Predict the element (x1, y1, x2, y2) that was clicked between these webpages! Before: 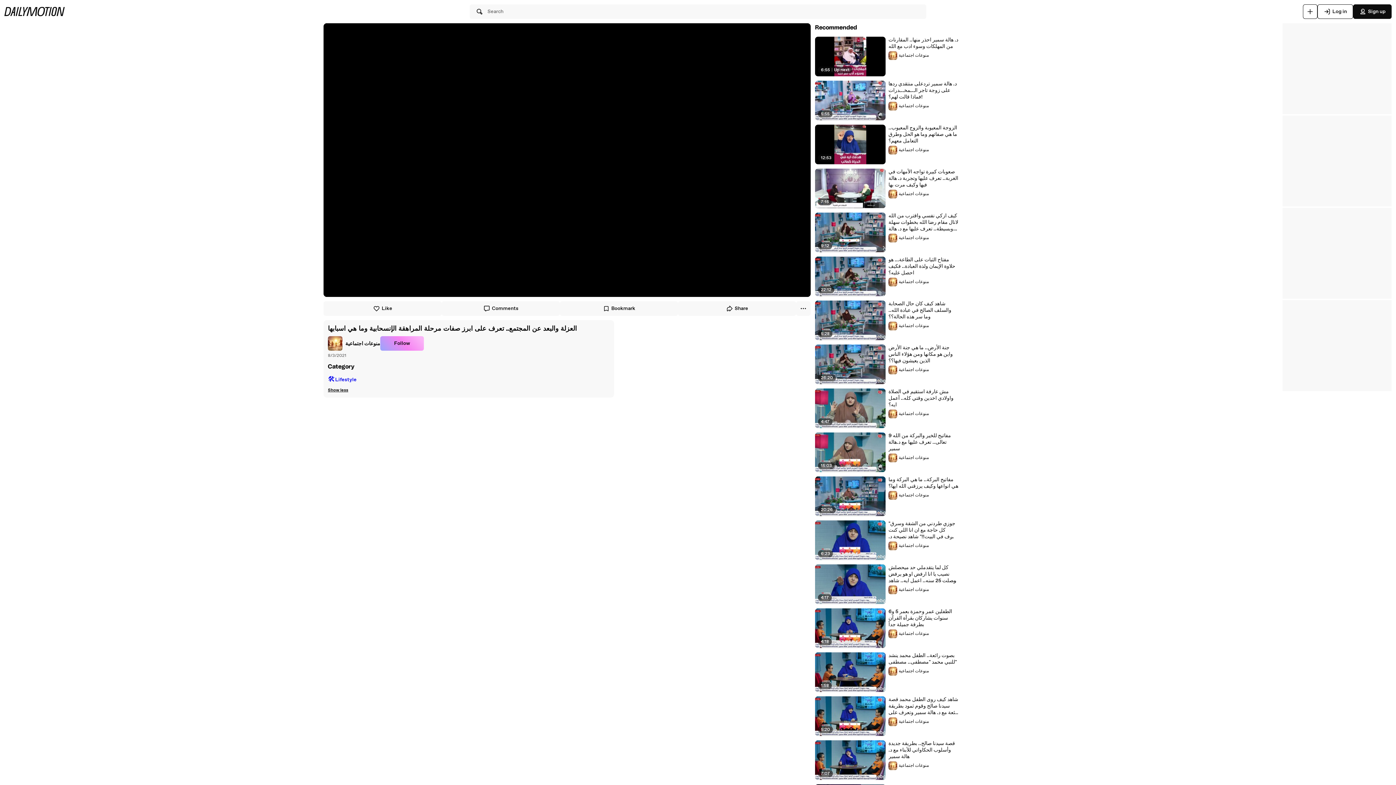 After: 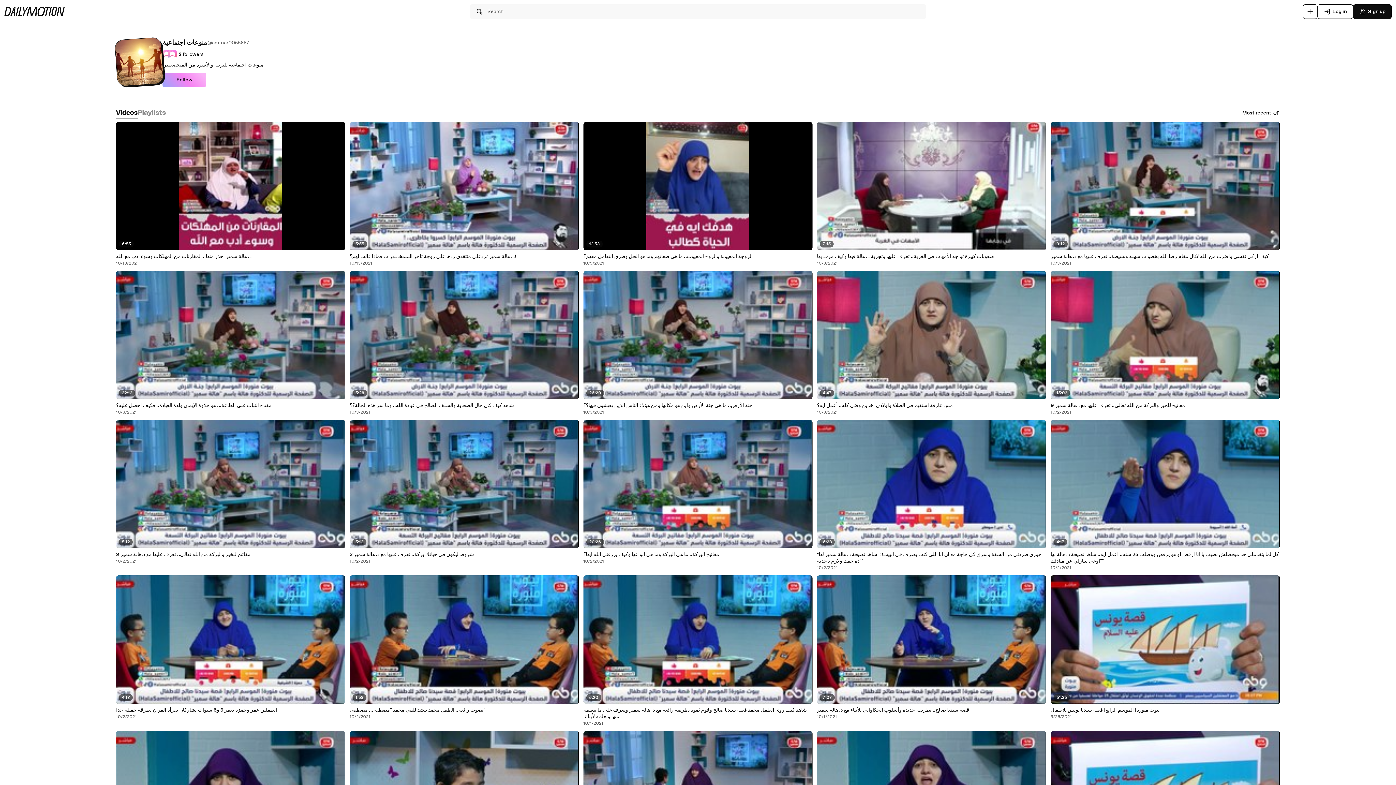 Action: bbox: (888, 321, 929, 330) label: منوعات اجتماعية